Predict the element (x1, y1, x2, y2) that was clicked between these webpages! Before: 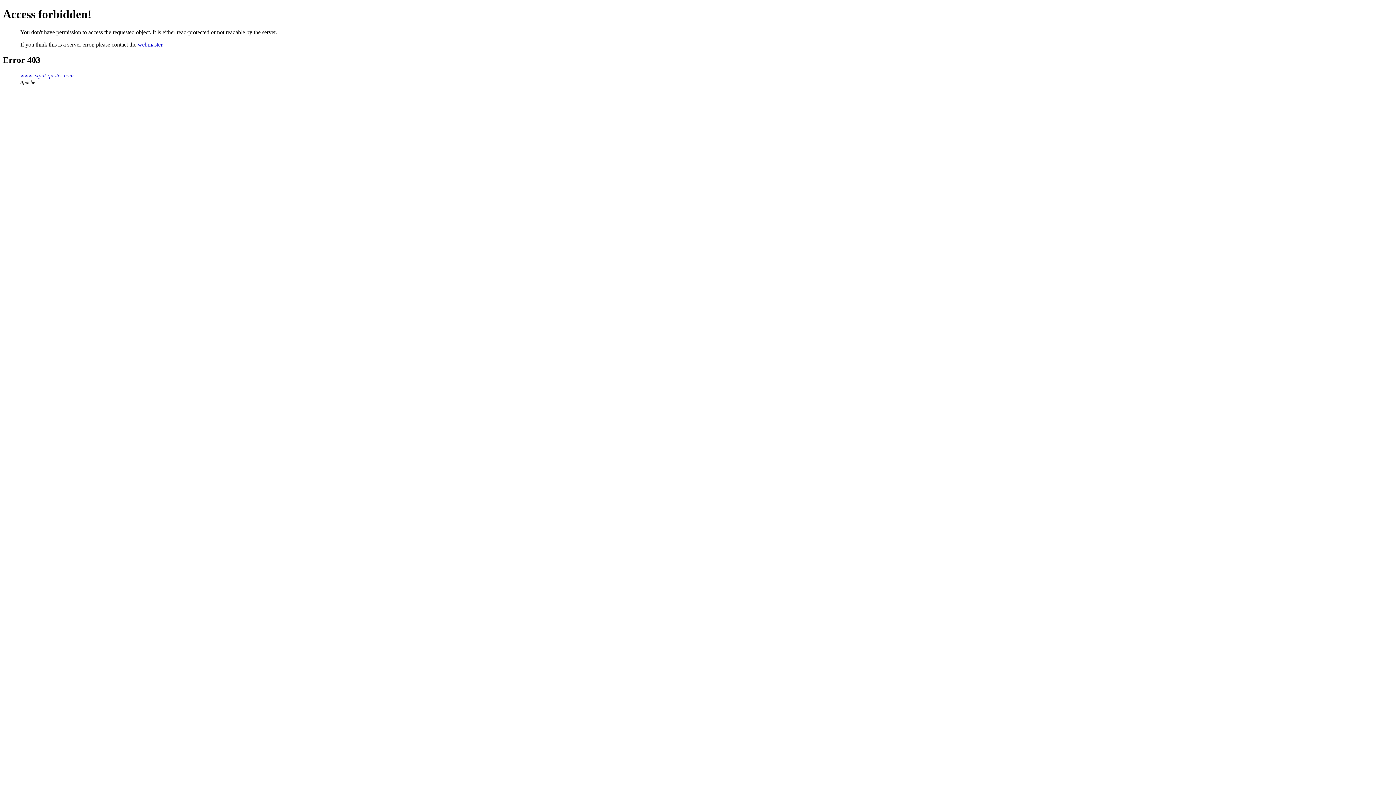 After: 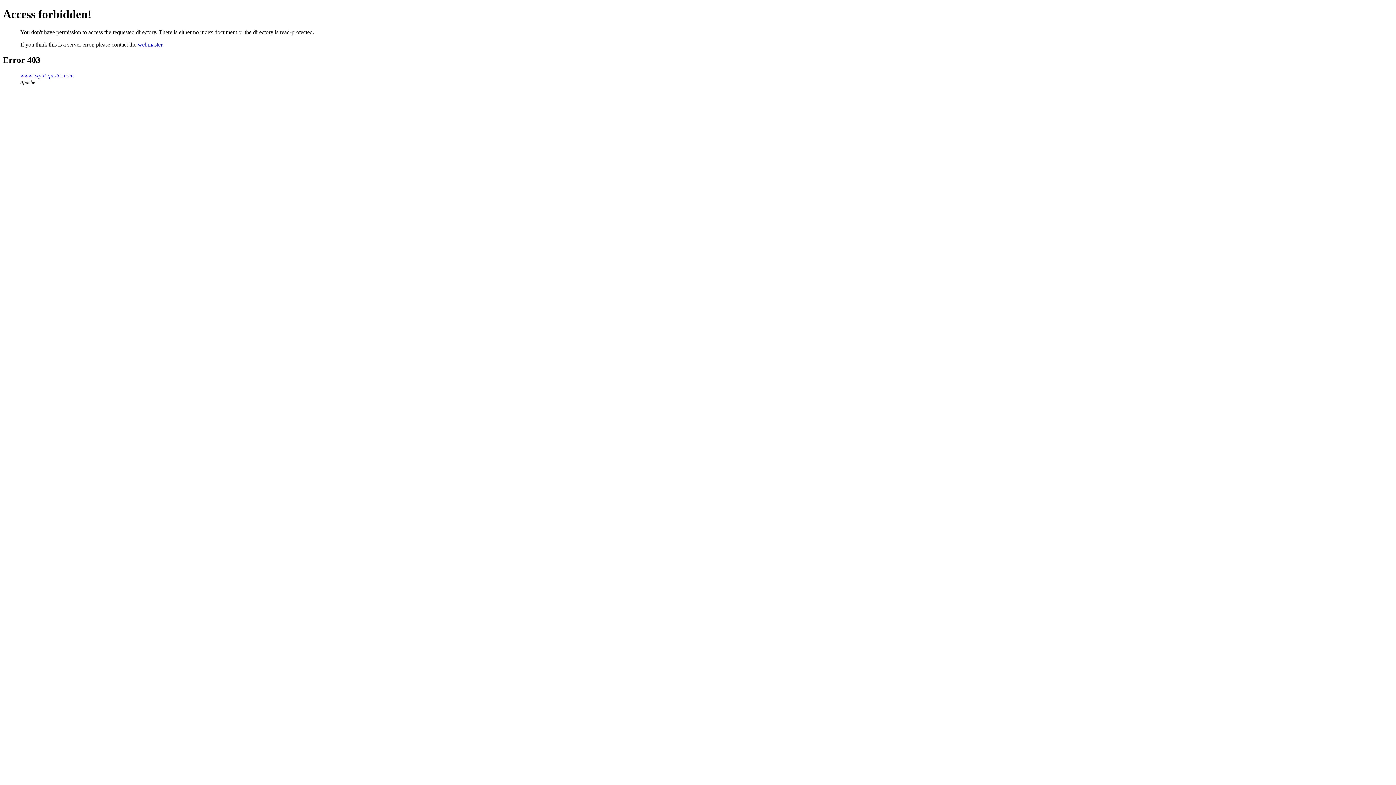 Action: bbox: (20, 72, 73, 78) label: www.expat-quotes.com